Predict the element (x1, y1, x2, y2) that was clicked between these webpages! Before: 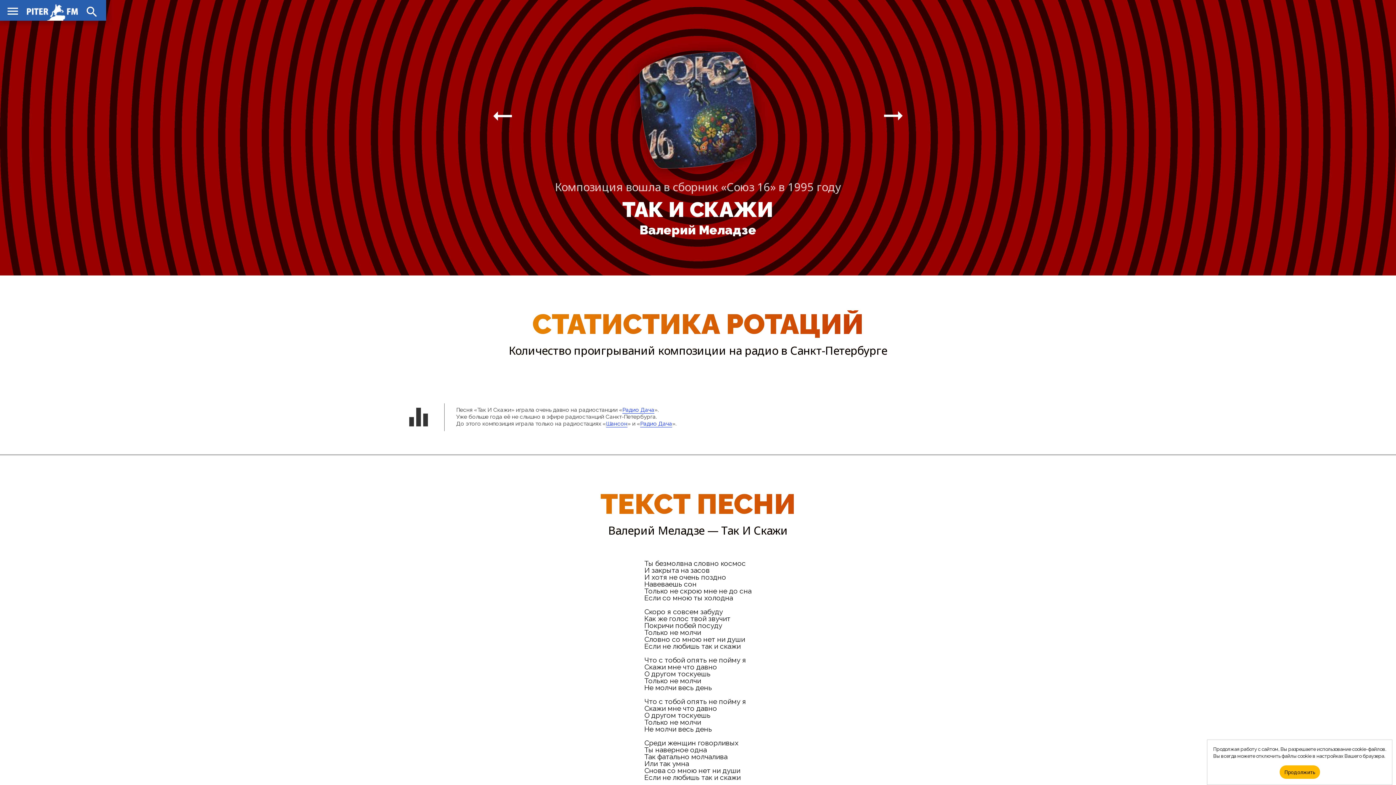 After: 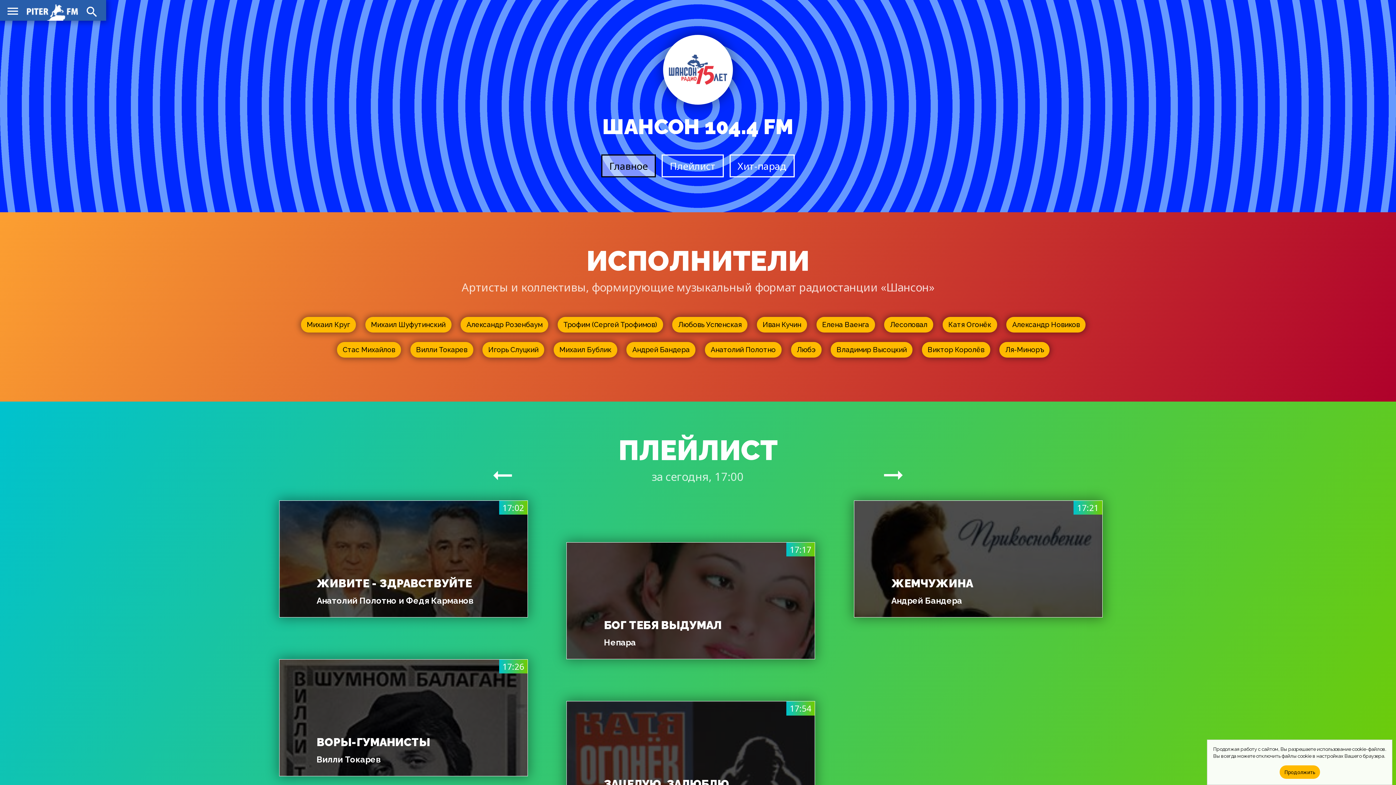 Action: bbox: (606, 420, 627, 427) label: Шансон